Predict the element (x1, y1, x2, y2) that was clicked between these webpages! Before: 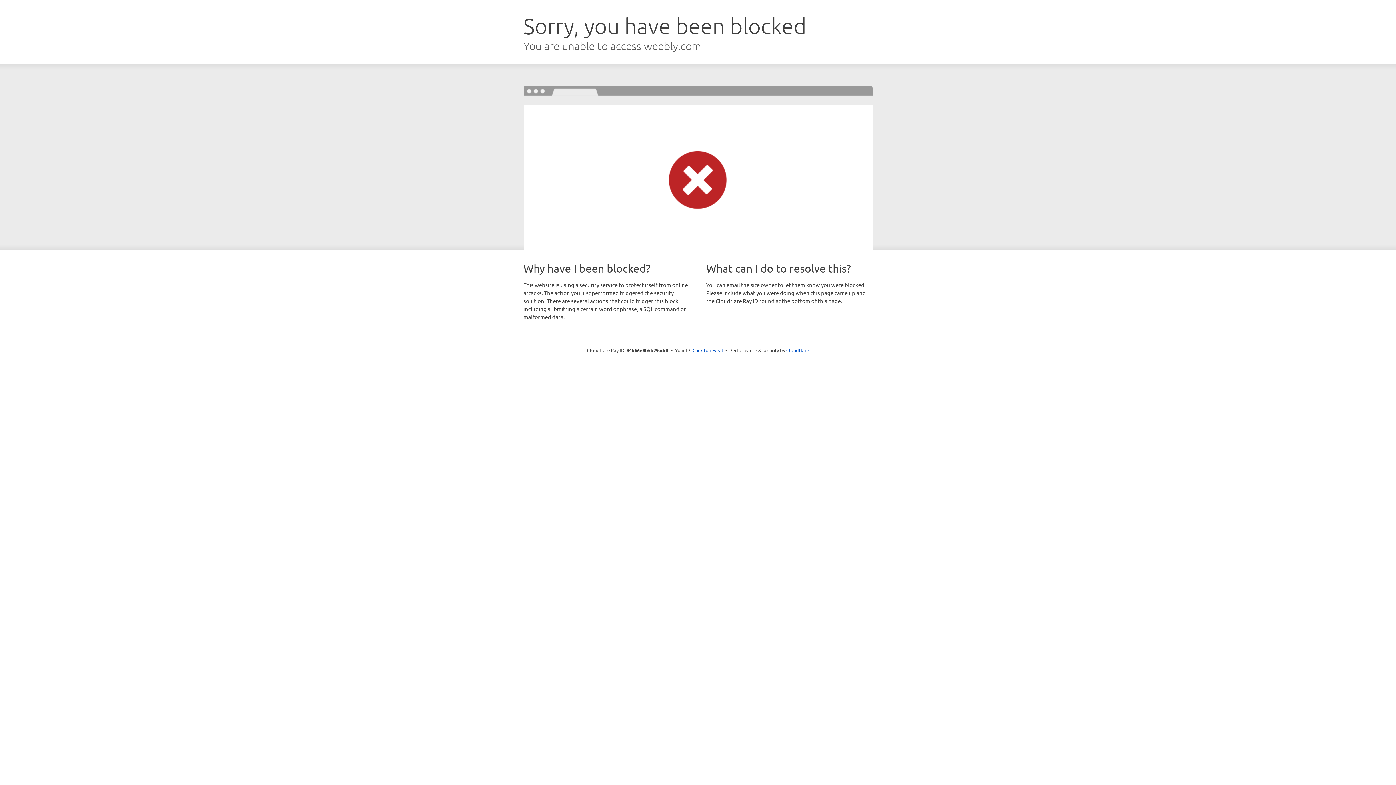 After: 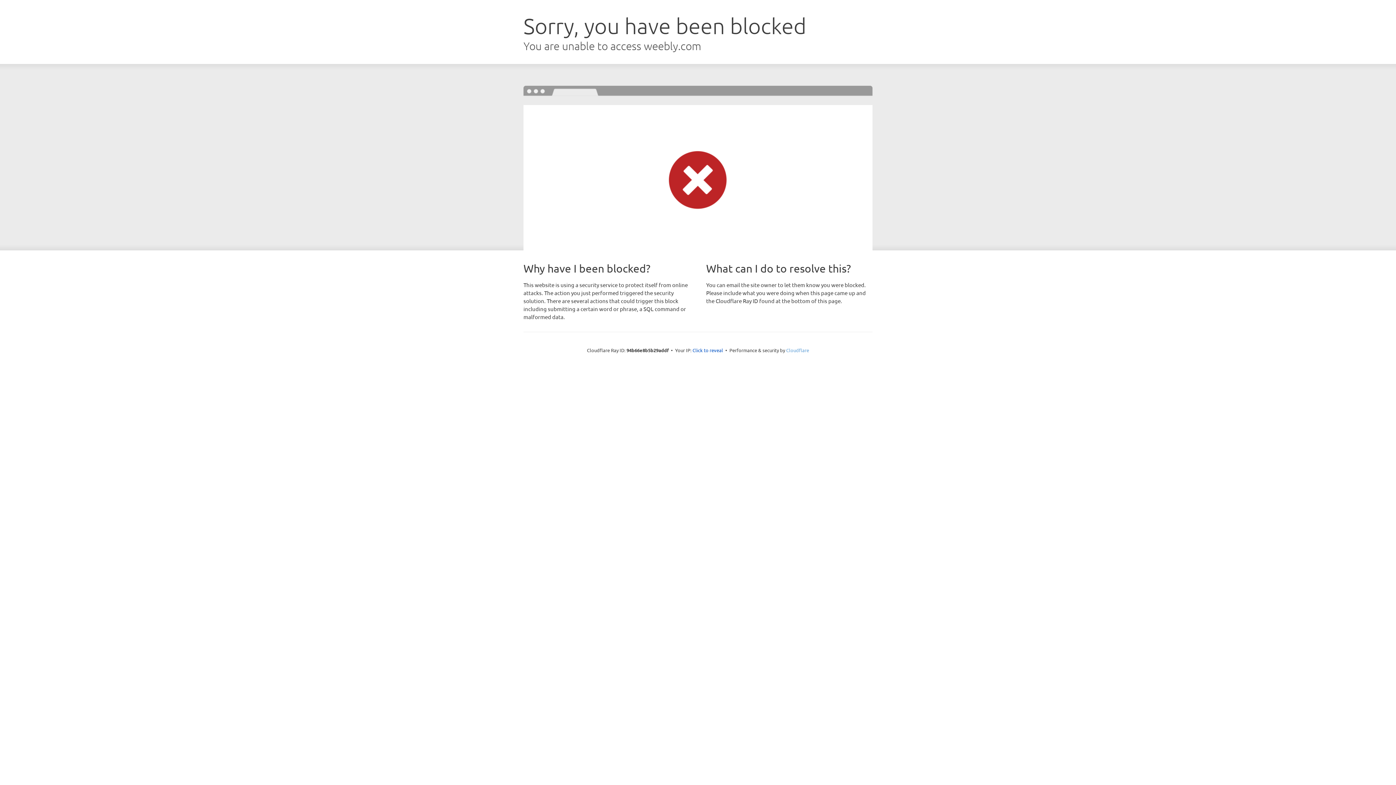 Action: label: Cloudflare bbox: (786, 347, 809, 353)